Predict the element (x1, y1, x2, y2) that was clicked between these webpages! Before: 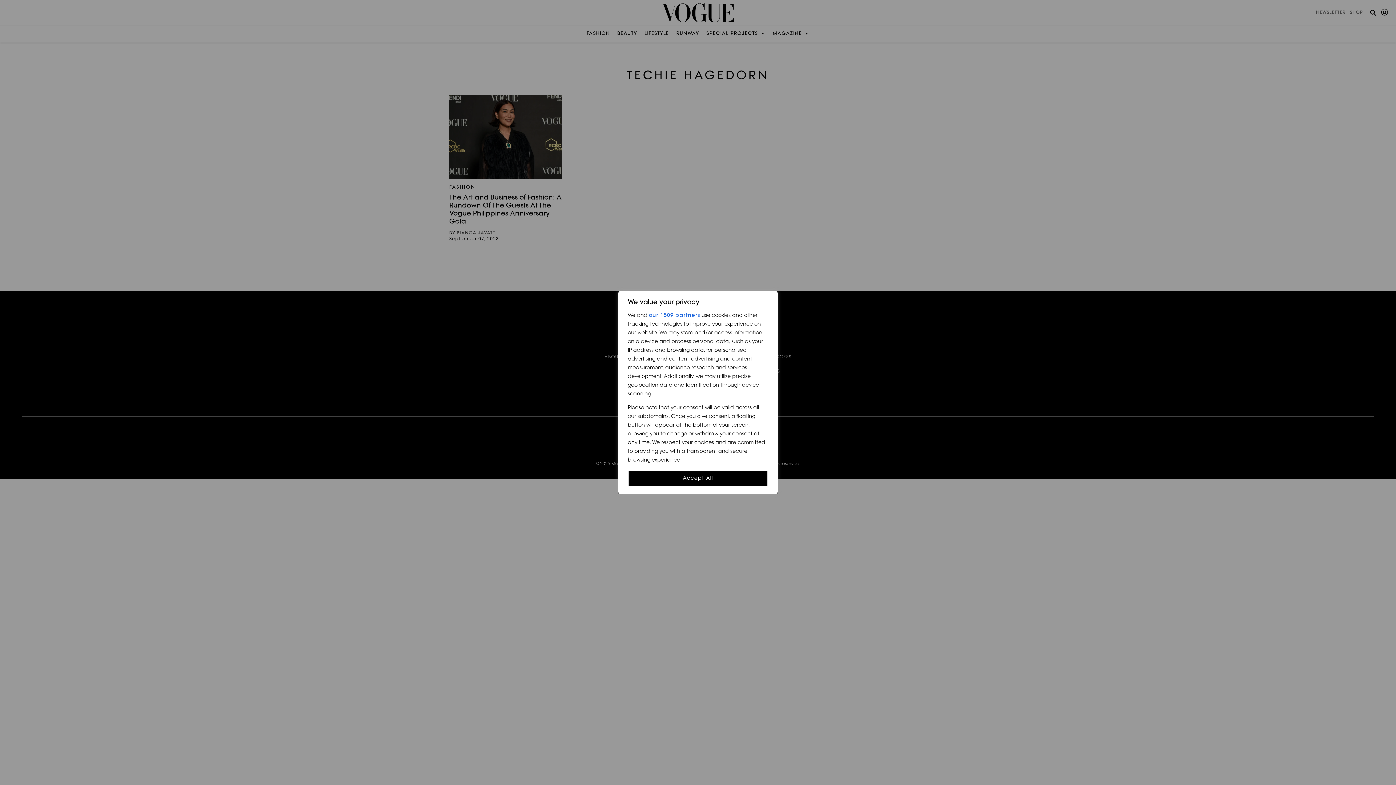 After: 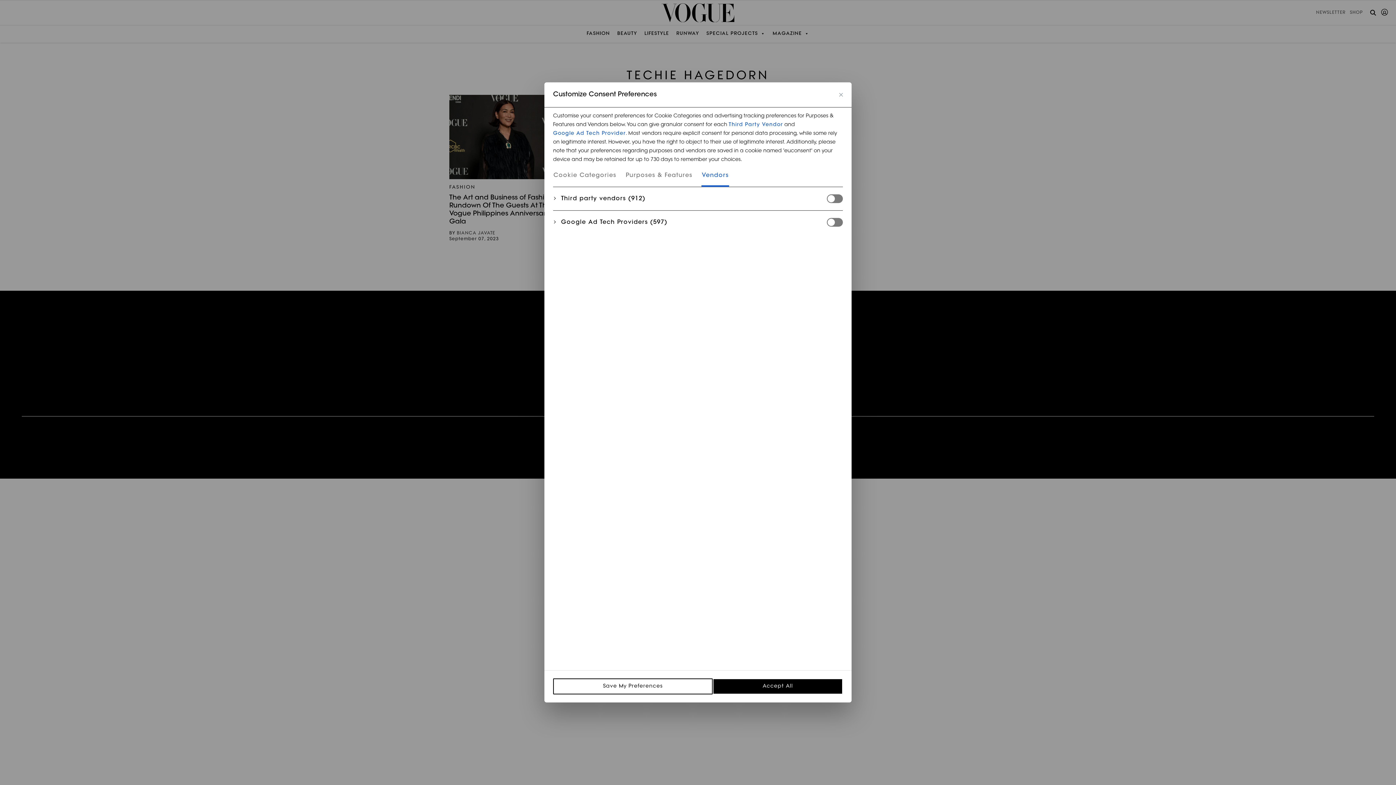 Action: label: our 1509 partners bbox: (649, 311, 700, 320)